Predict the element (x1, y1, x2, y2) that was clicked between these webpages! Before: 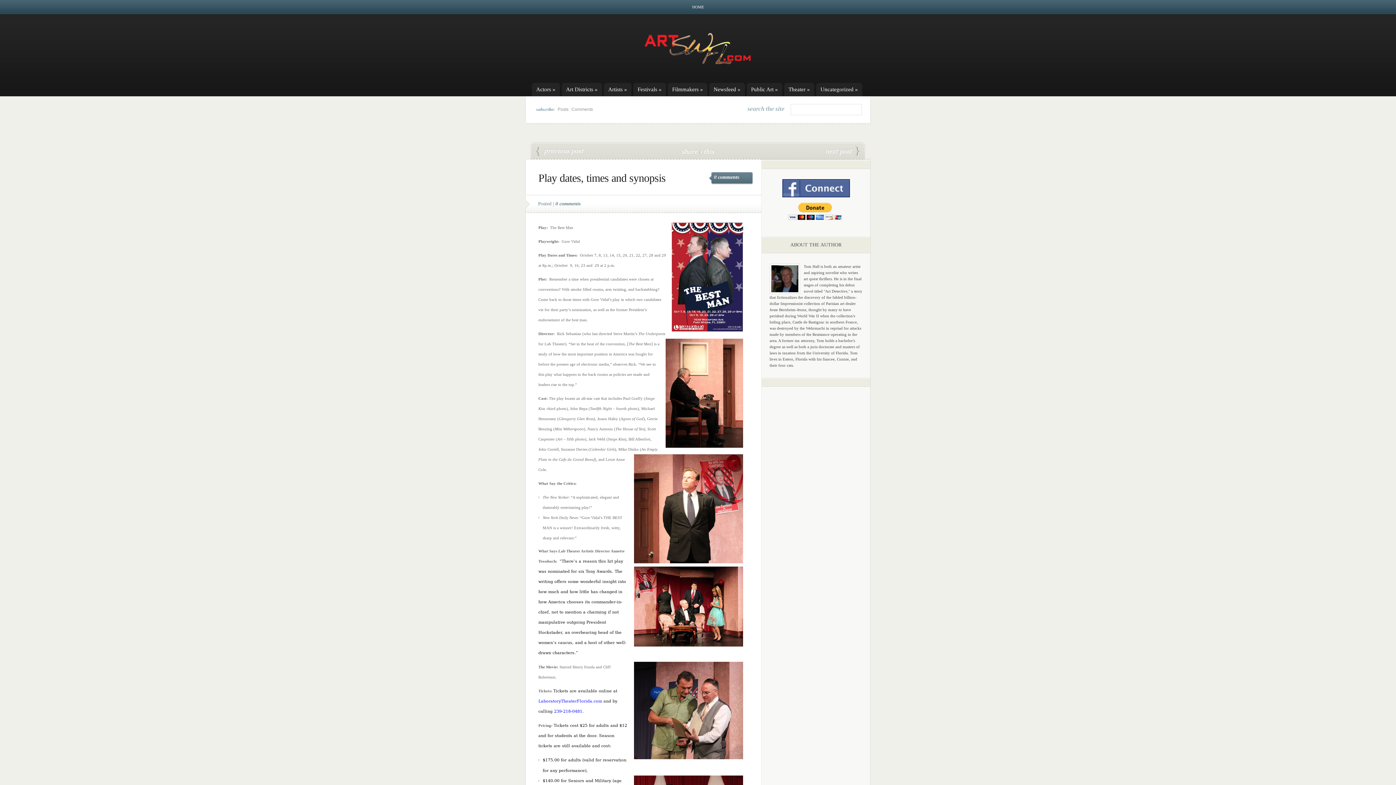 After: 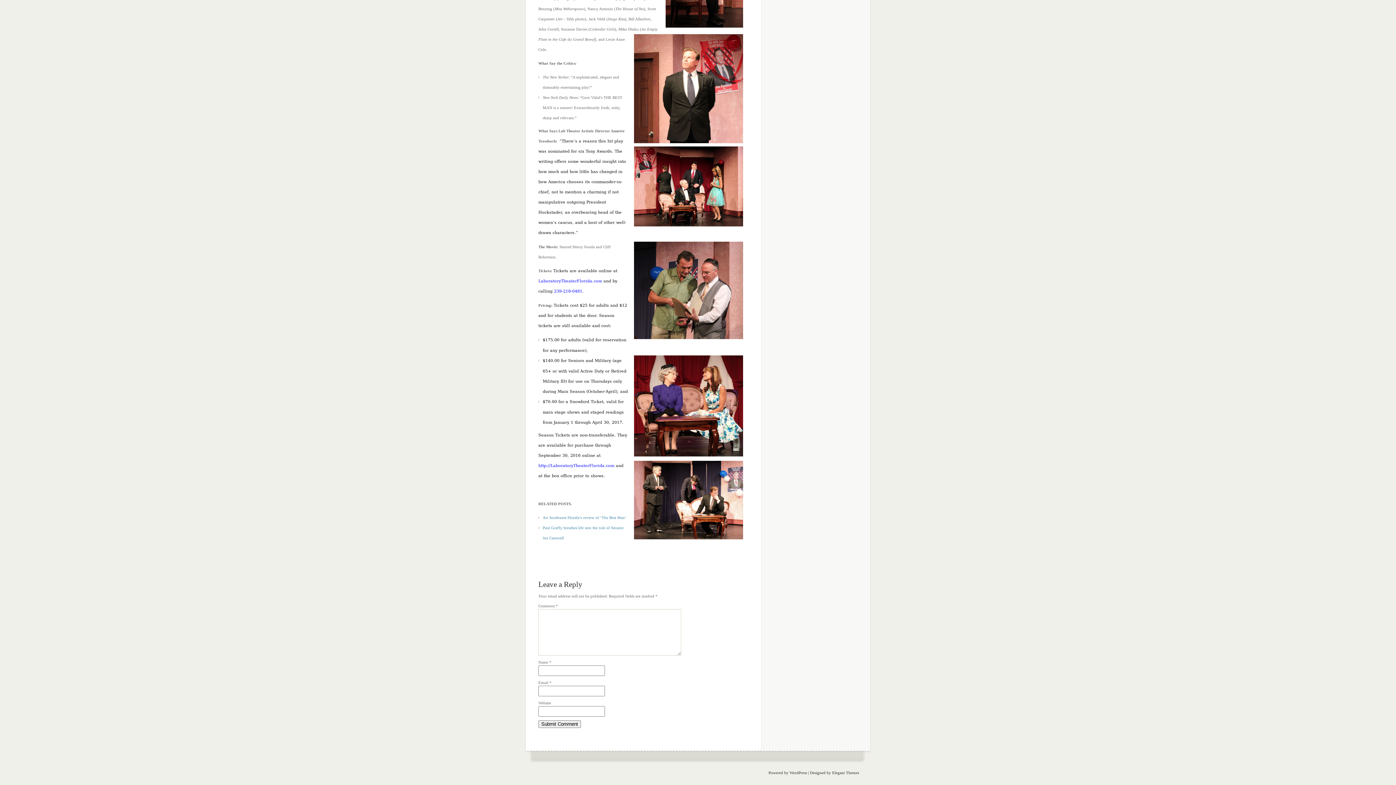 Action: label: 0 comments bbox: (709, 172, 753, 182)